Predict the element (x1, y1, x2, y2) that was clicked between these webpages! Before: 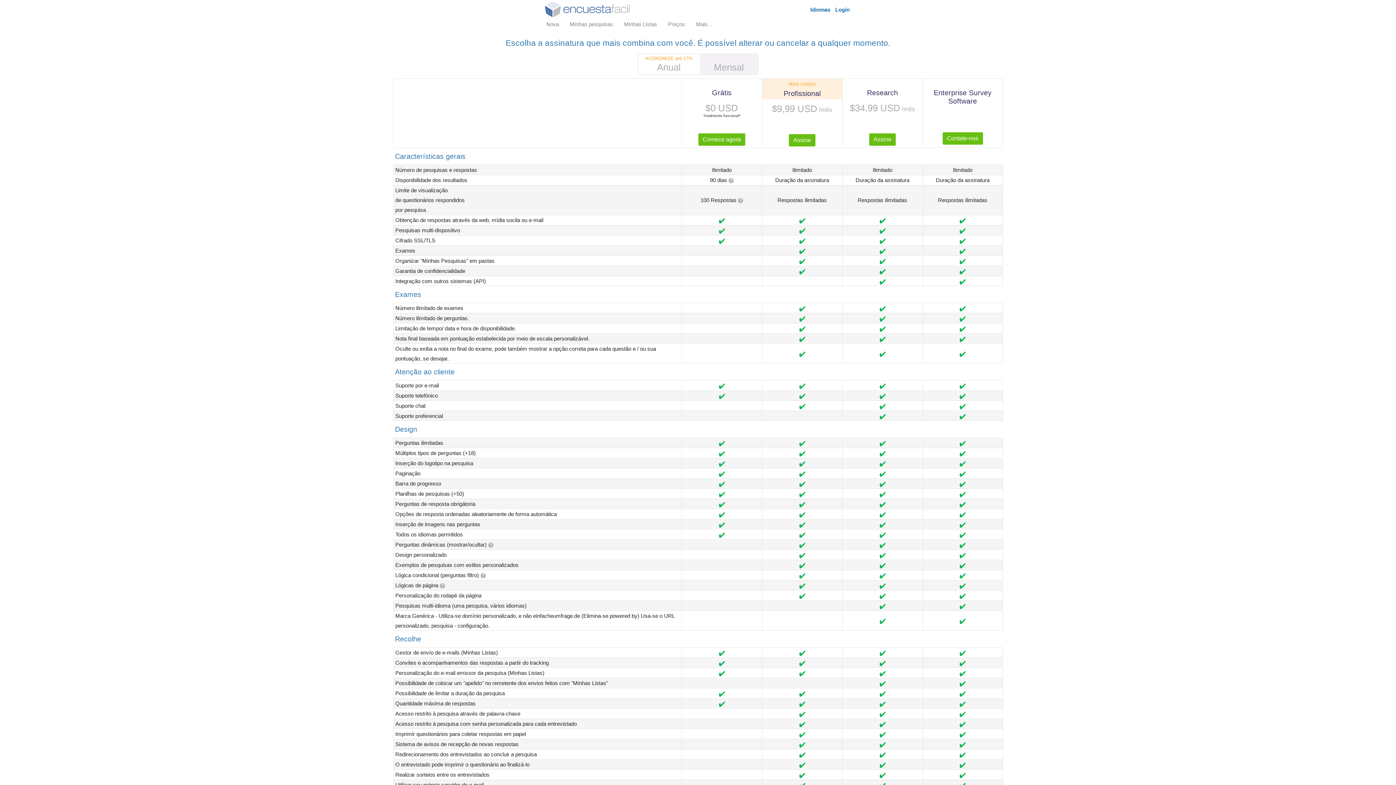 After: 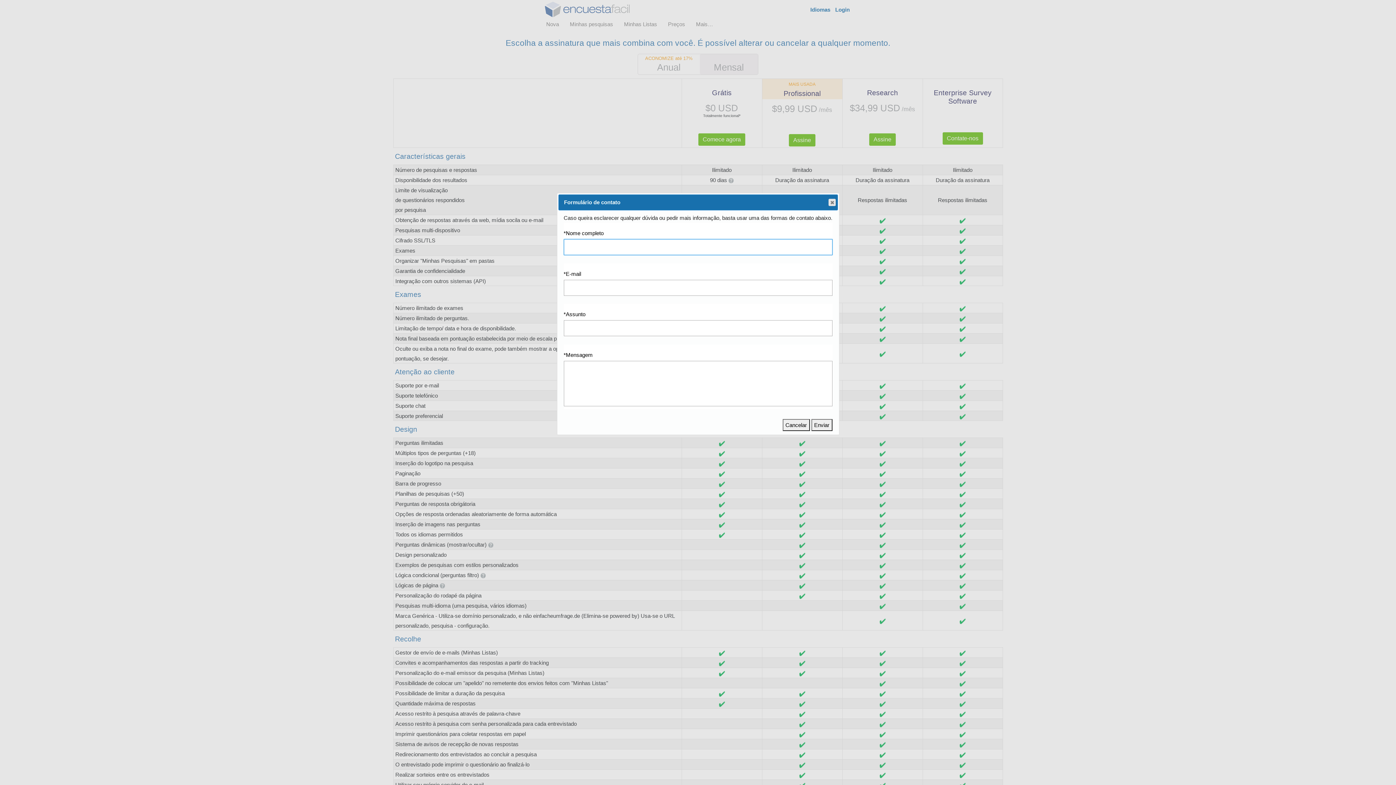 Action: bbox: (1002, 134, 1043, 141)